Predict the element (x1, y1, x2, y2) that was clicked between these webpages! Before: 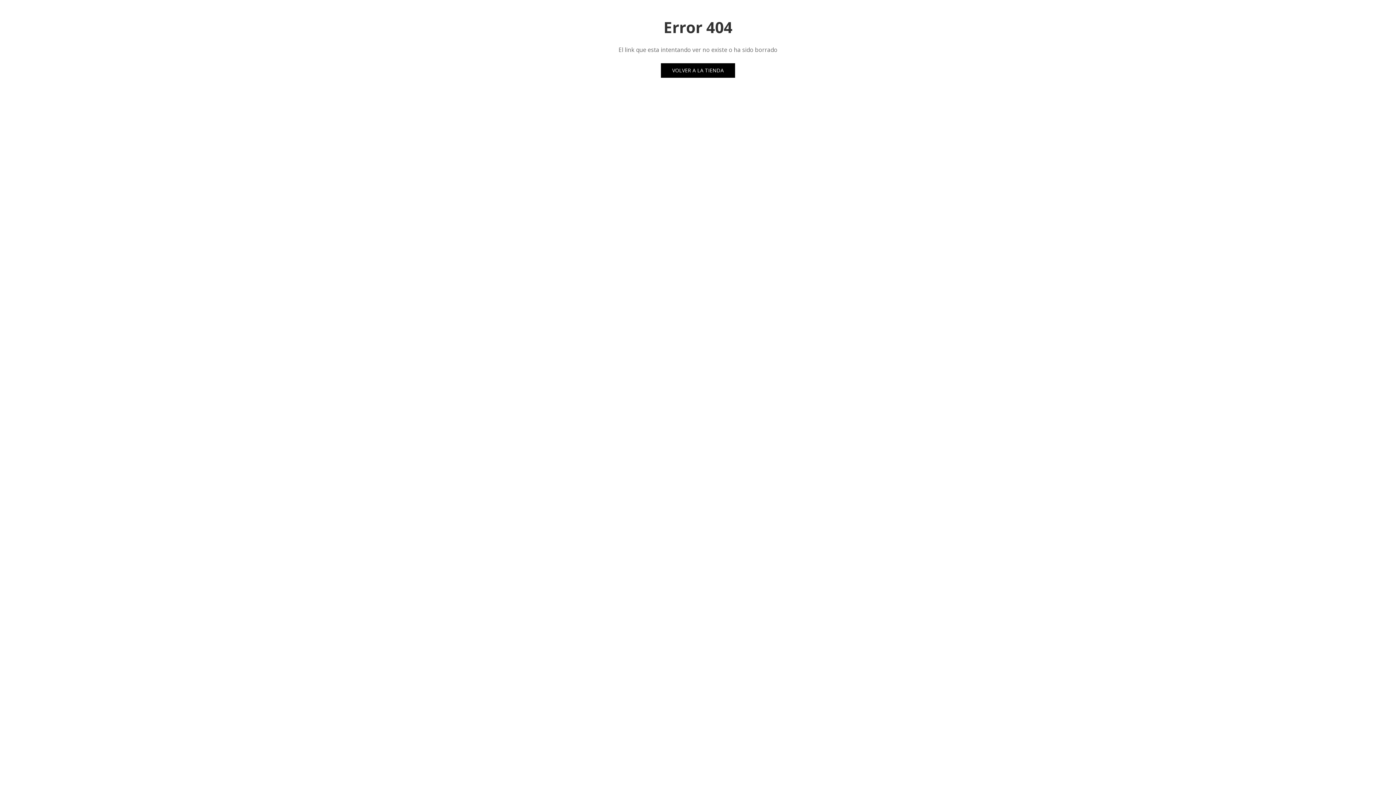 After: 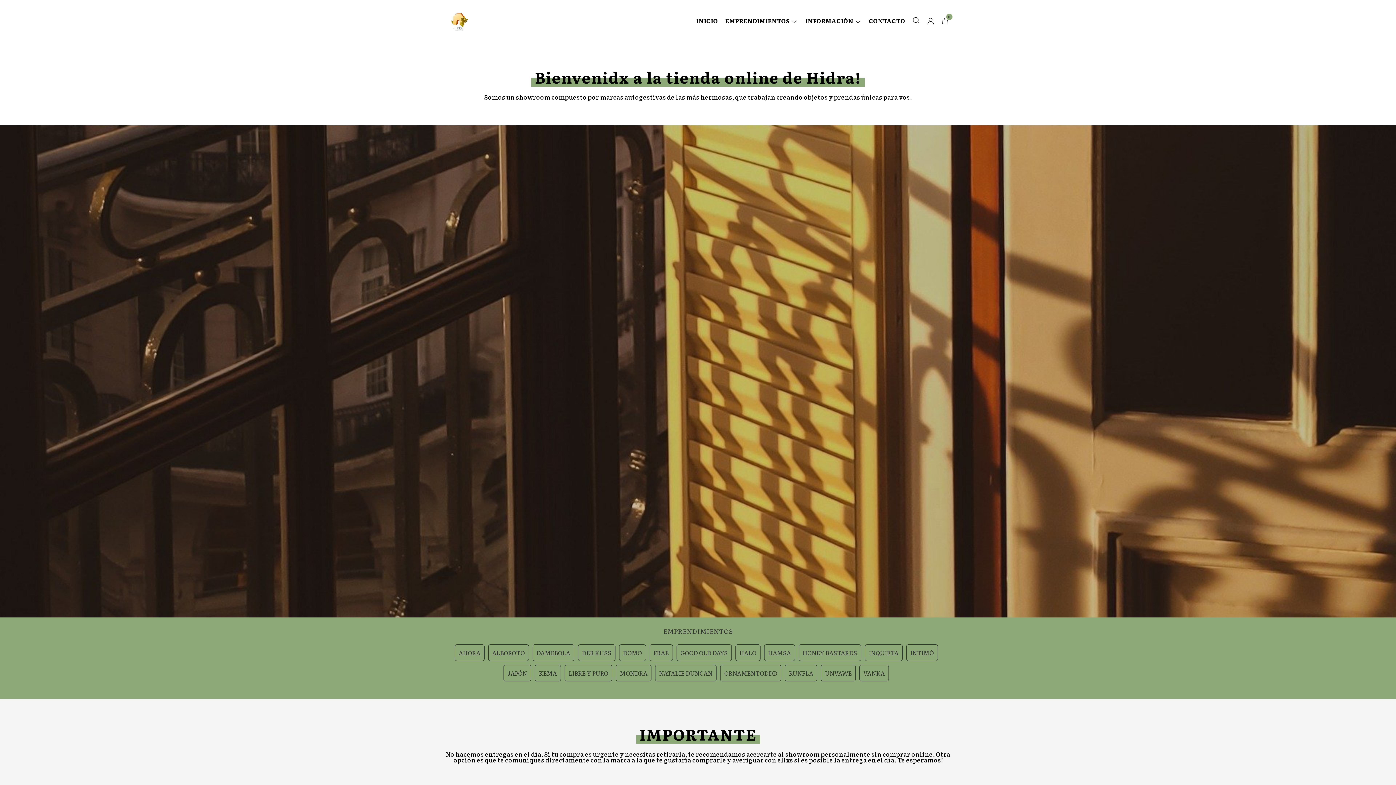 Action: label: VOLVER A LA TIENDA bbox: (661, 63, 735, 77)